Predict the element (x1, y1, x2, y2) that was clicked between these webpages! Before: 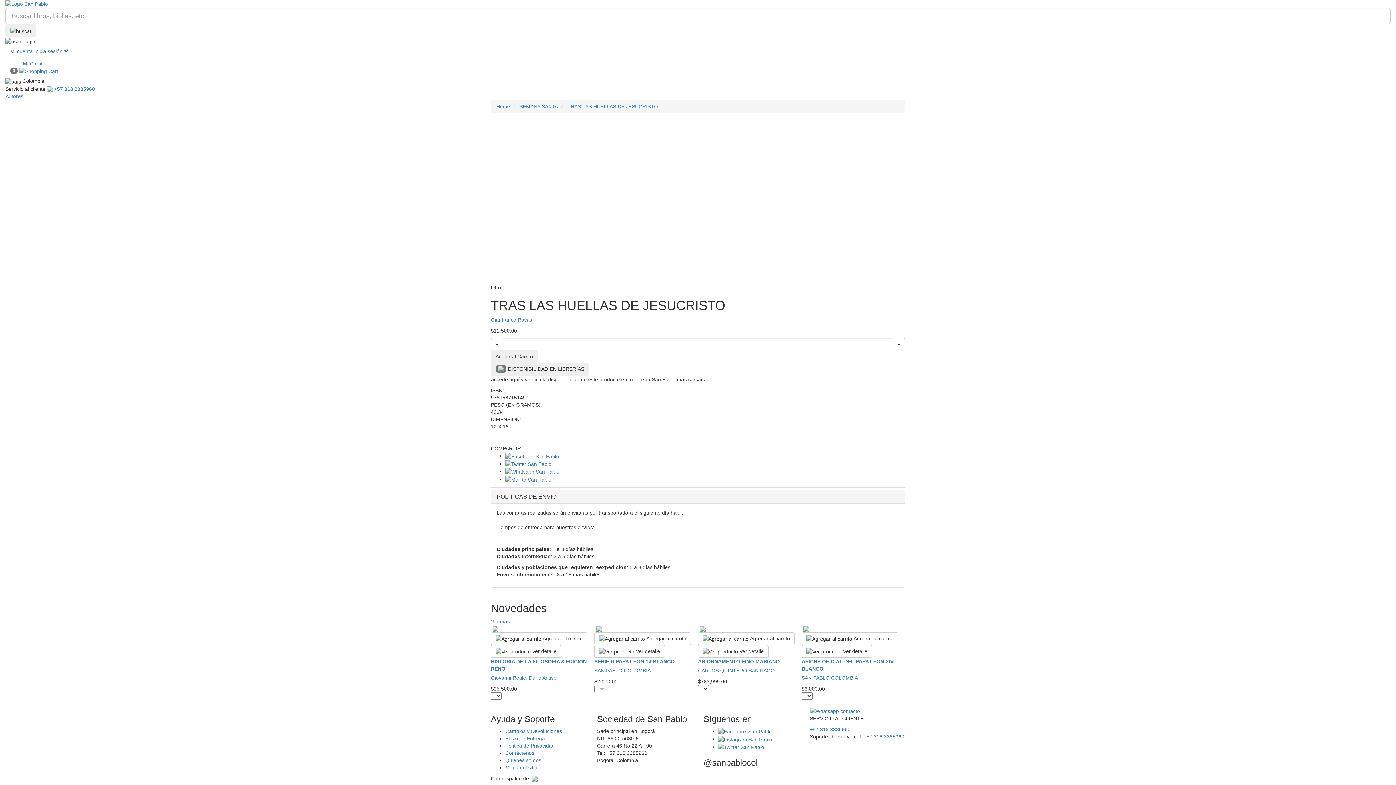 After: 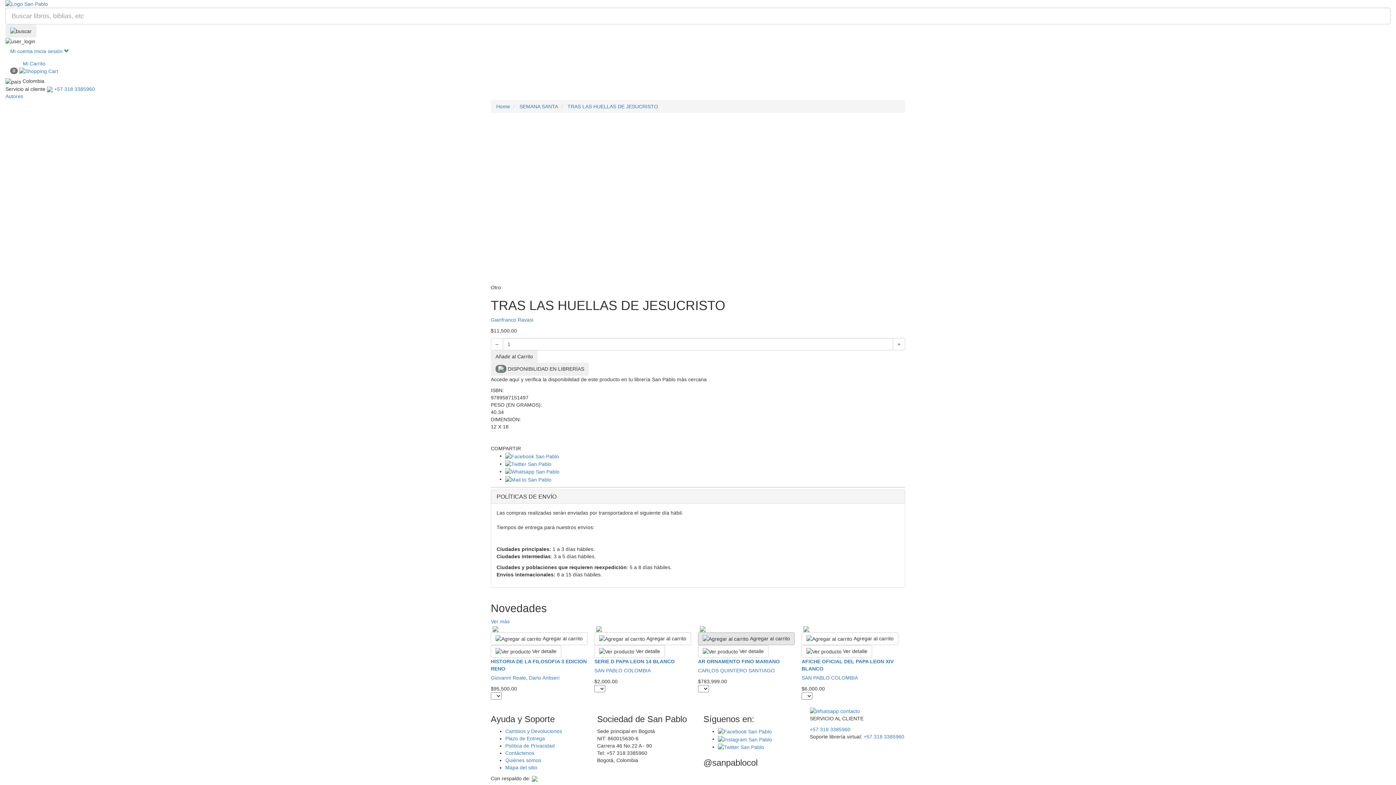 Action: label:  Agregar al carrito bbox: (698, 632, 794, 645)